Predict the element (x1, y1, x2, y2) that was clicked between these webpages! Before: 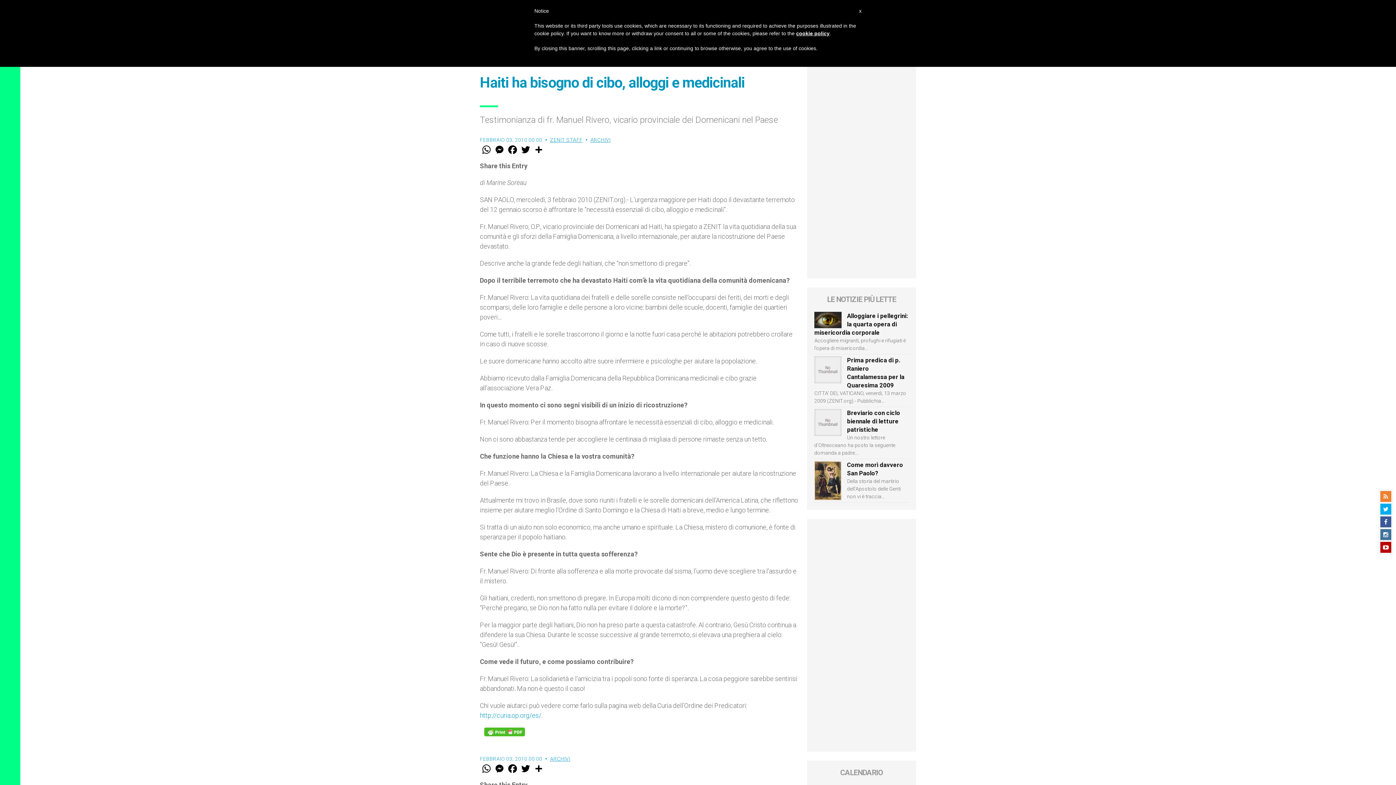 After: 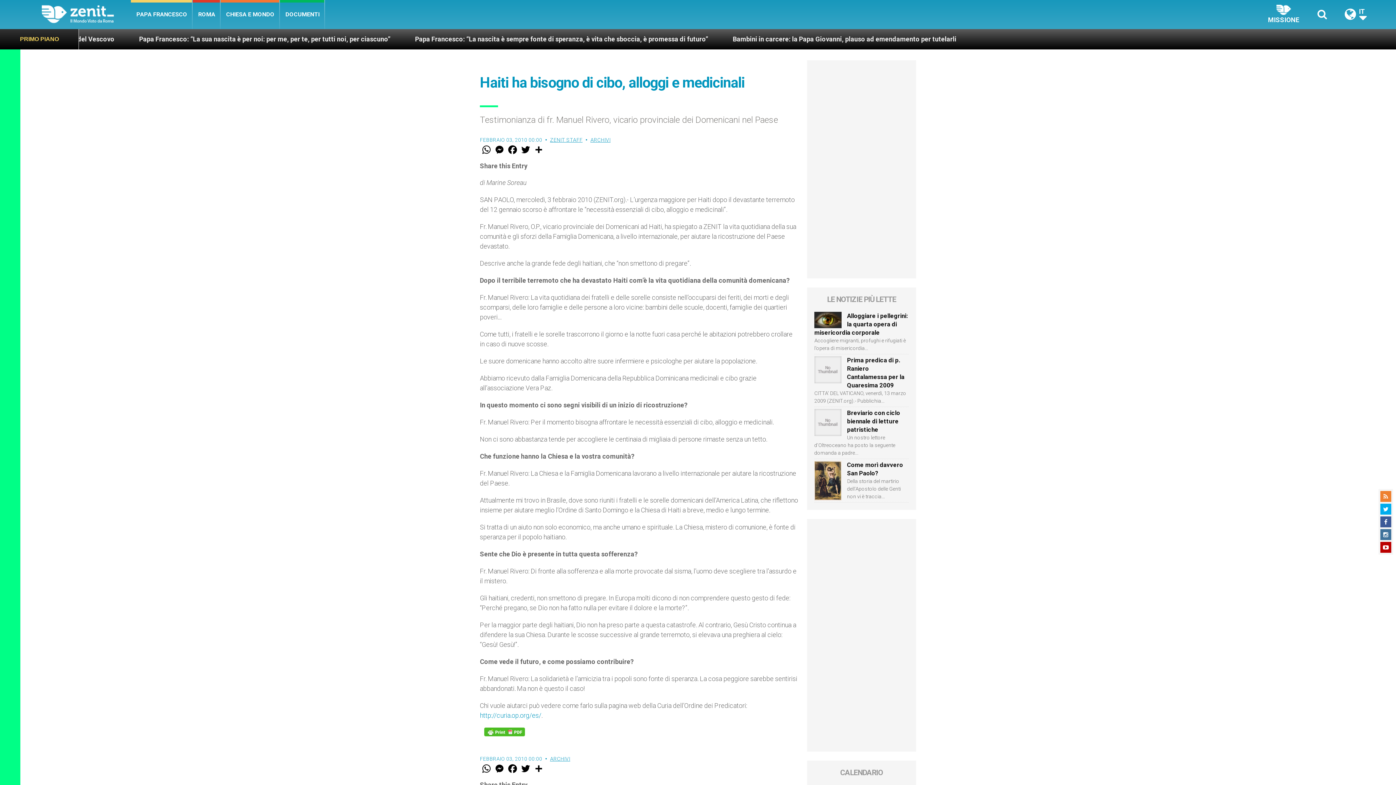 Action: label: x bbox: (859, 7, 861, 14)